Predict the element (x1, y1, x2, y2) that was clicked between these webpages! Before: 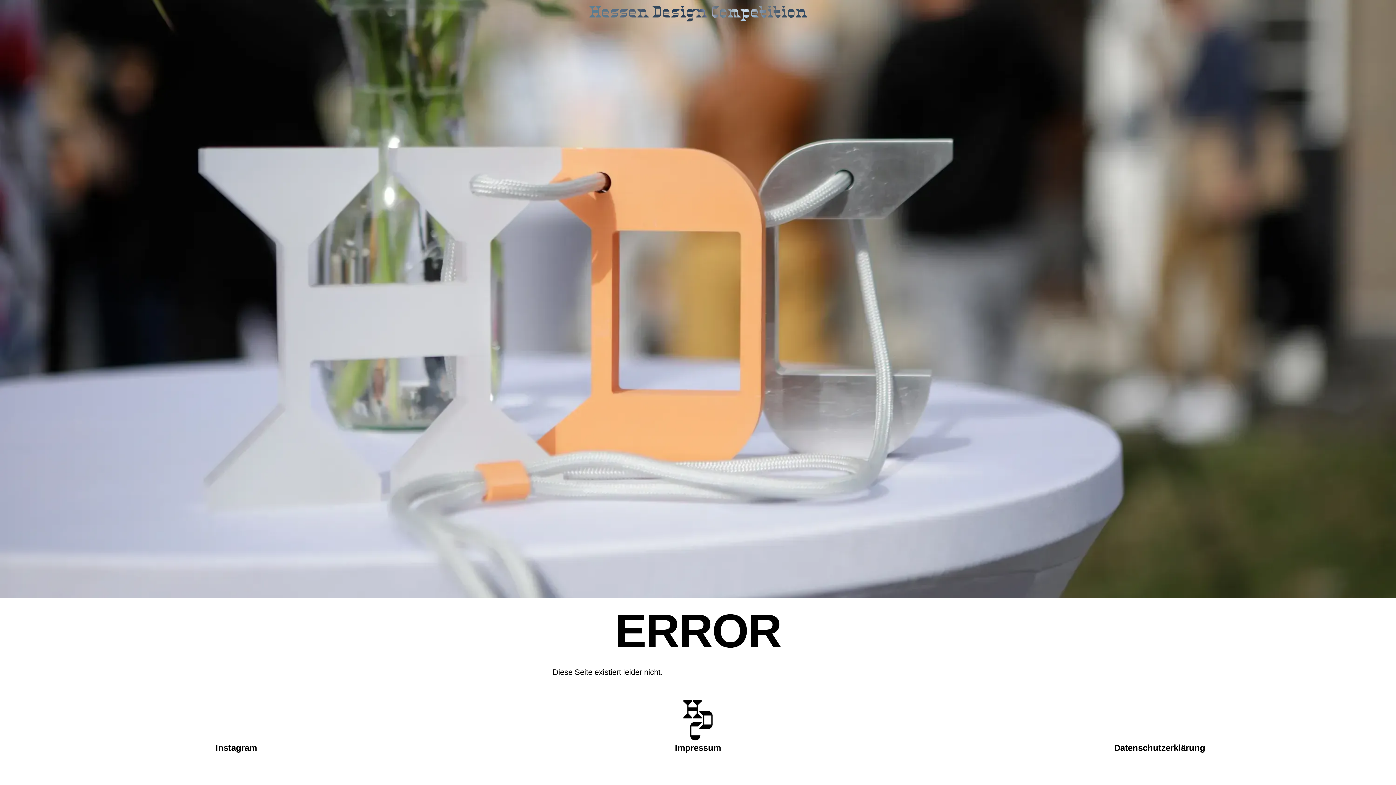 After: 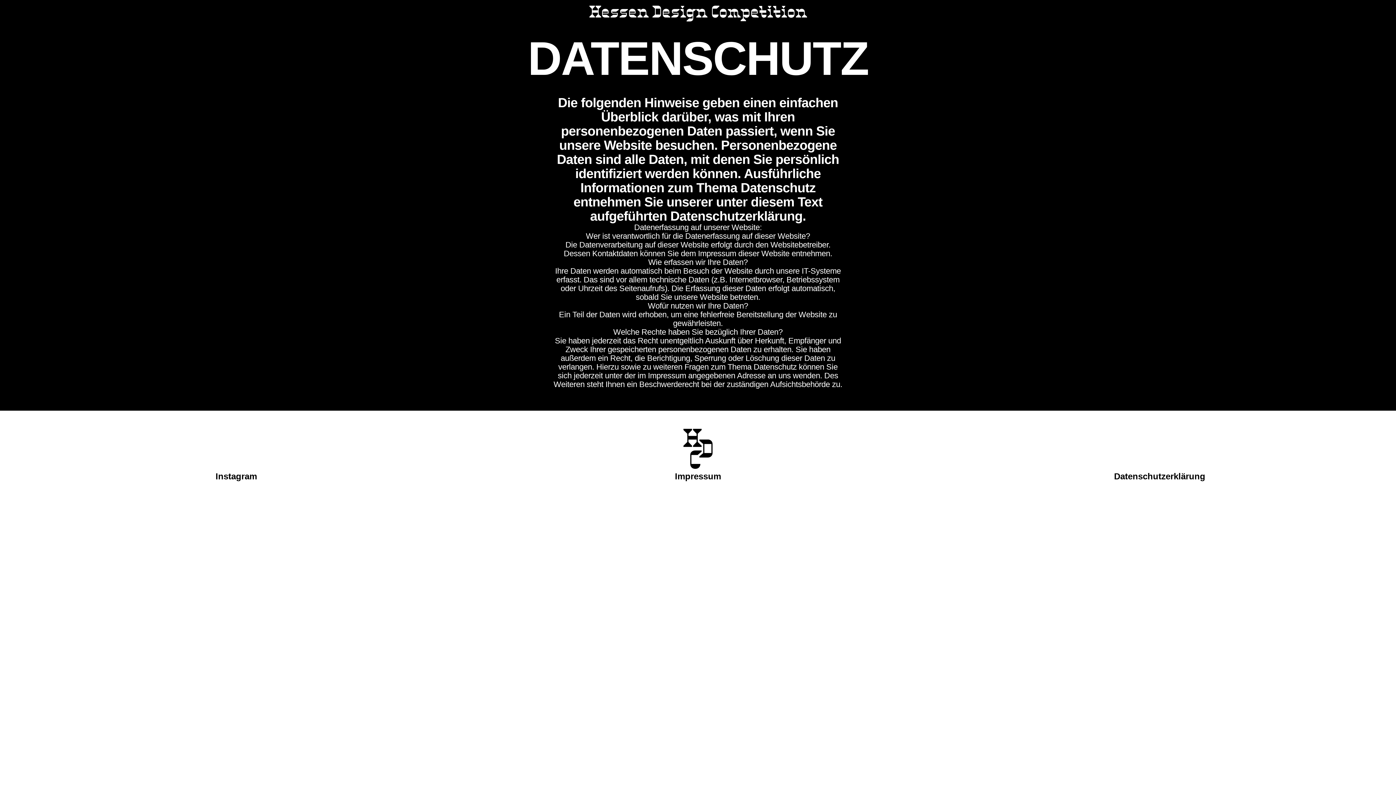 Action: label: Datenschutzerklärung bbox: (1114, 743, 1205, 753)